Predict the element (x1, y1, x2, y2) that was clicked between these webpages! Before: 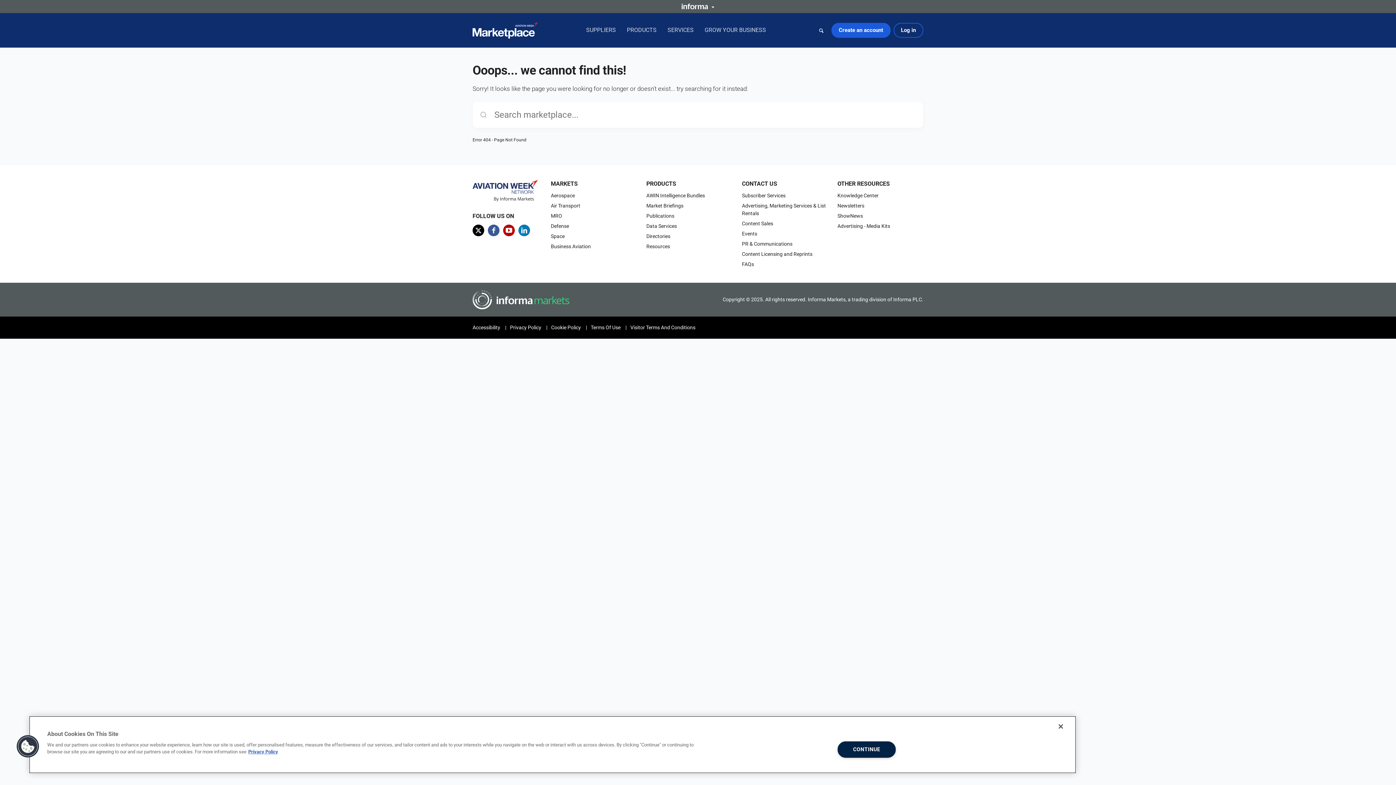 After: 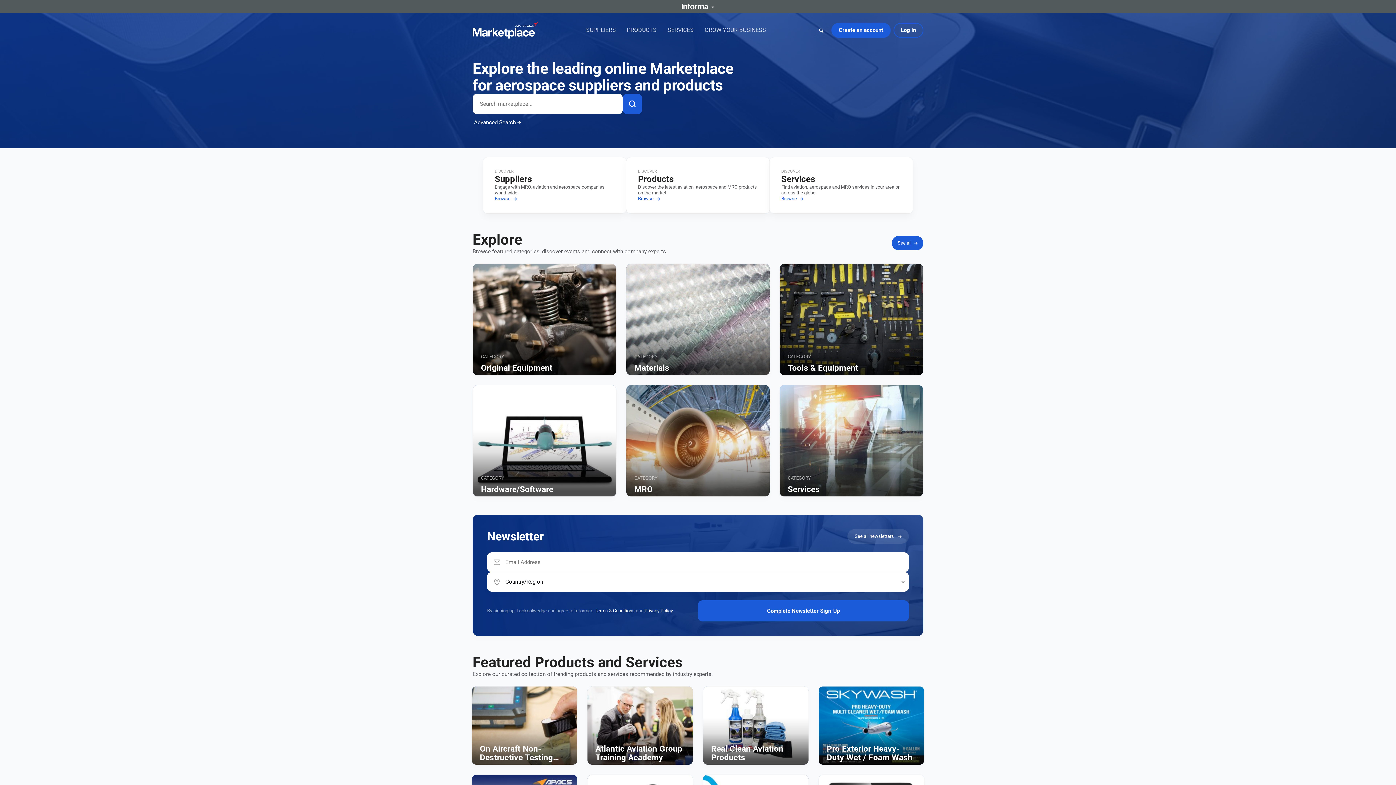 Action: bbox: (472, 22, 538, 38)